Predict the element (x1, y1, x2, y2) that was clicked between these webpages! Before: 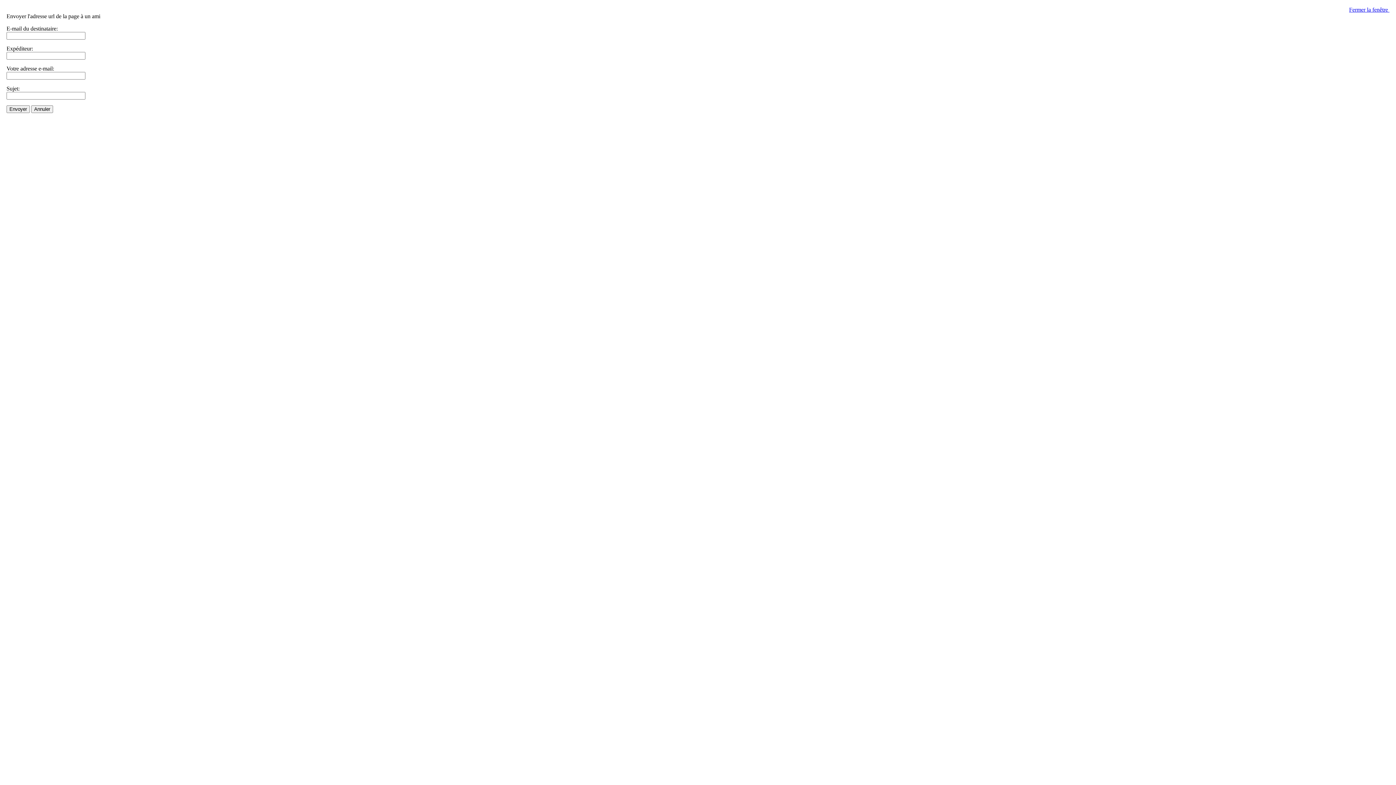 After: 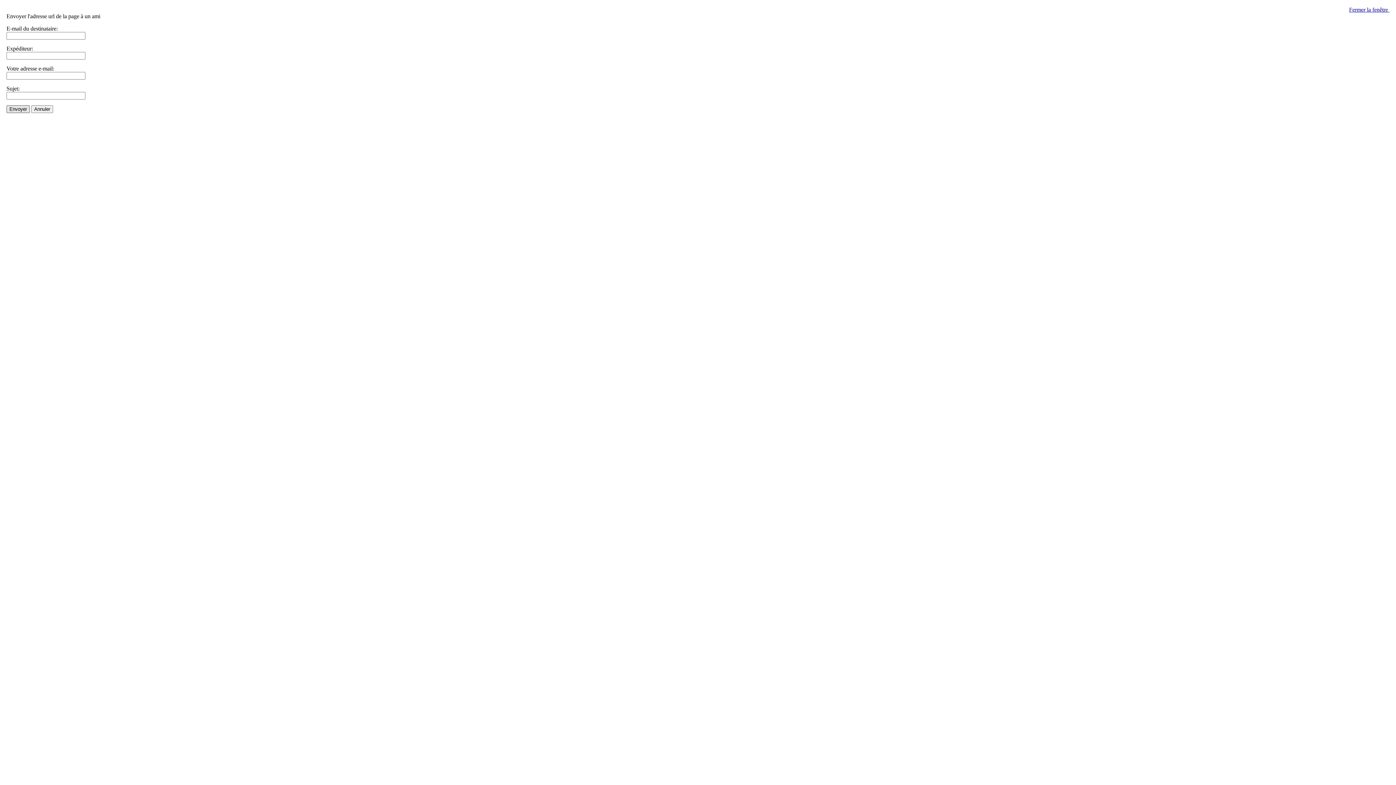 Action: label: Envoyer bbox: (6, 105, 29, 113)